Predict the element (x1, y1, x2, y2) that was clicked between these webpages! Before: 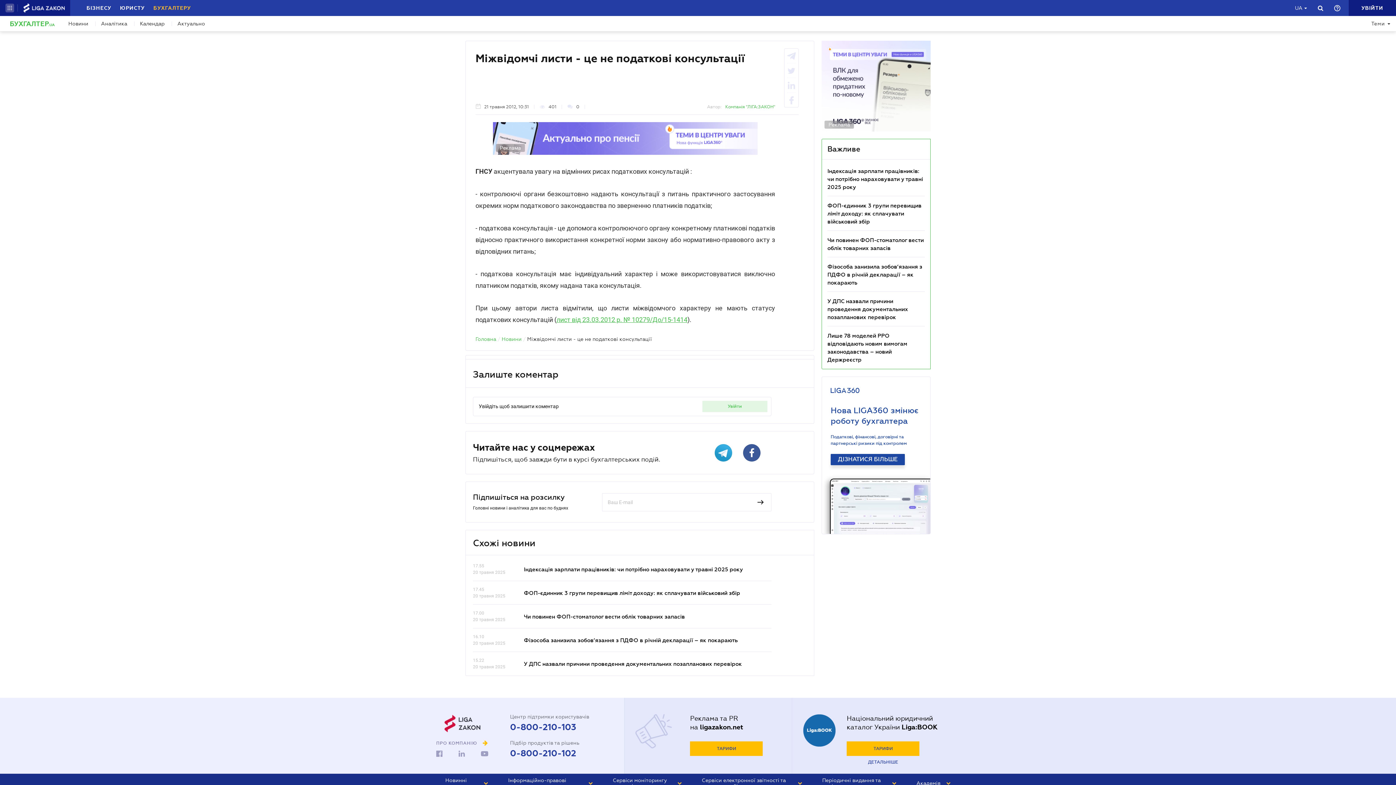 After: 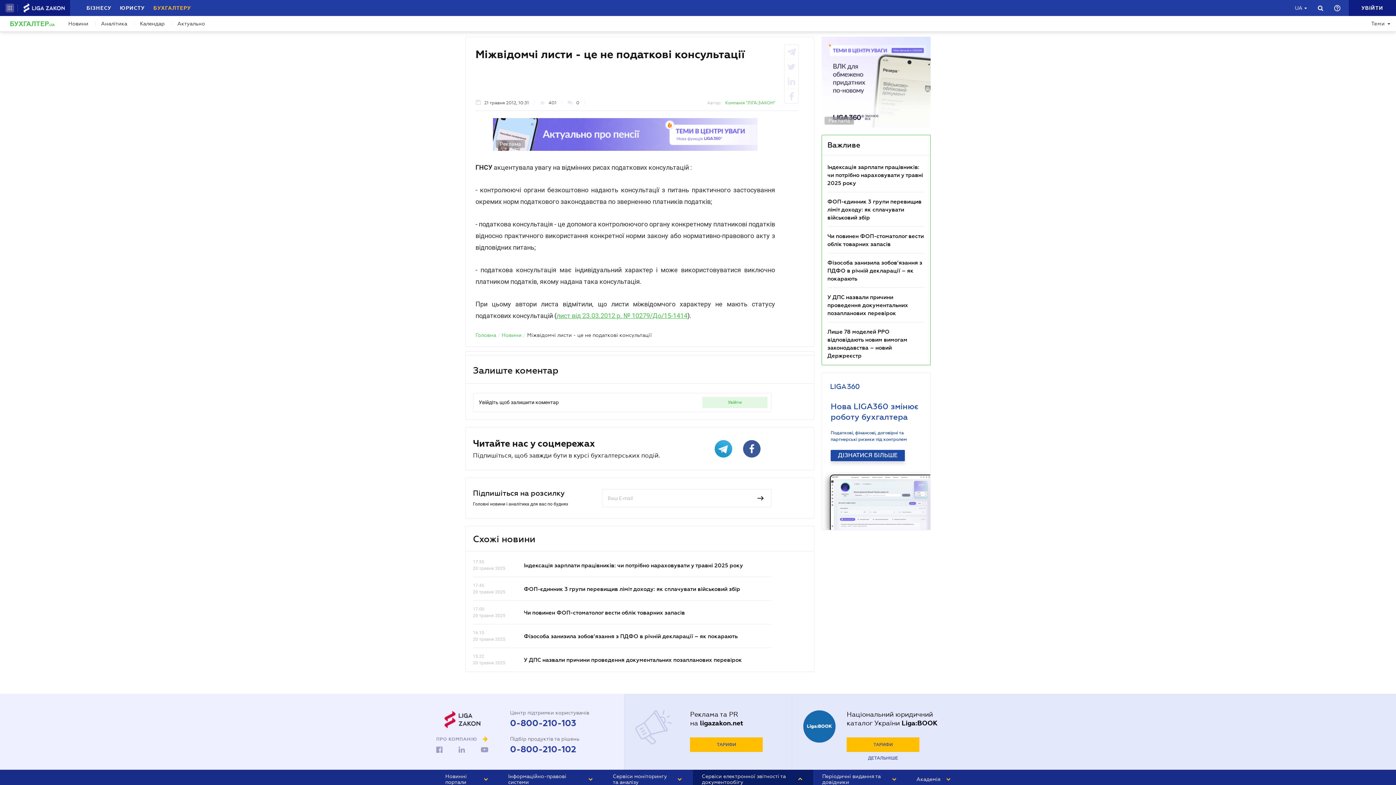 Action: label: Сервіси електронної звітності та документообігу bbox: (702, 777, 802, 789)